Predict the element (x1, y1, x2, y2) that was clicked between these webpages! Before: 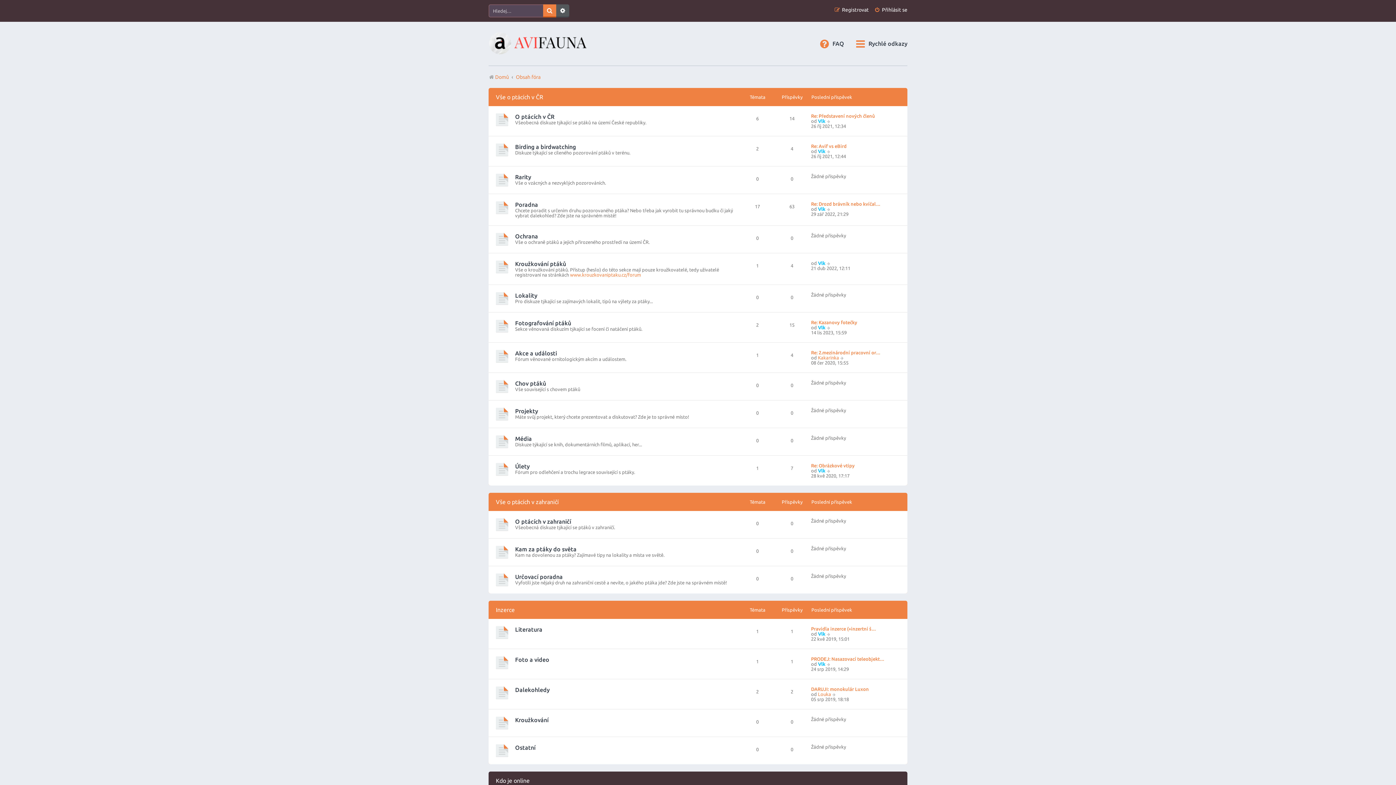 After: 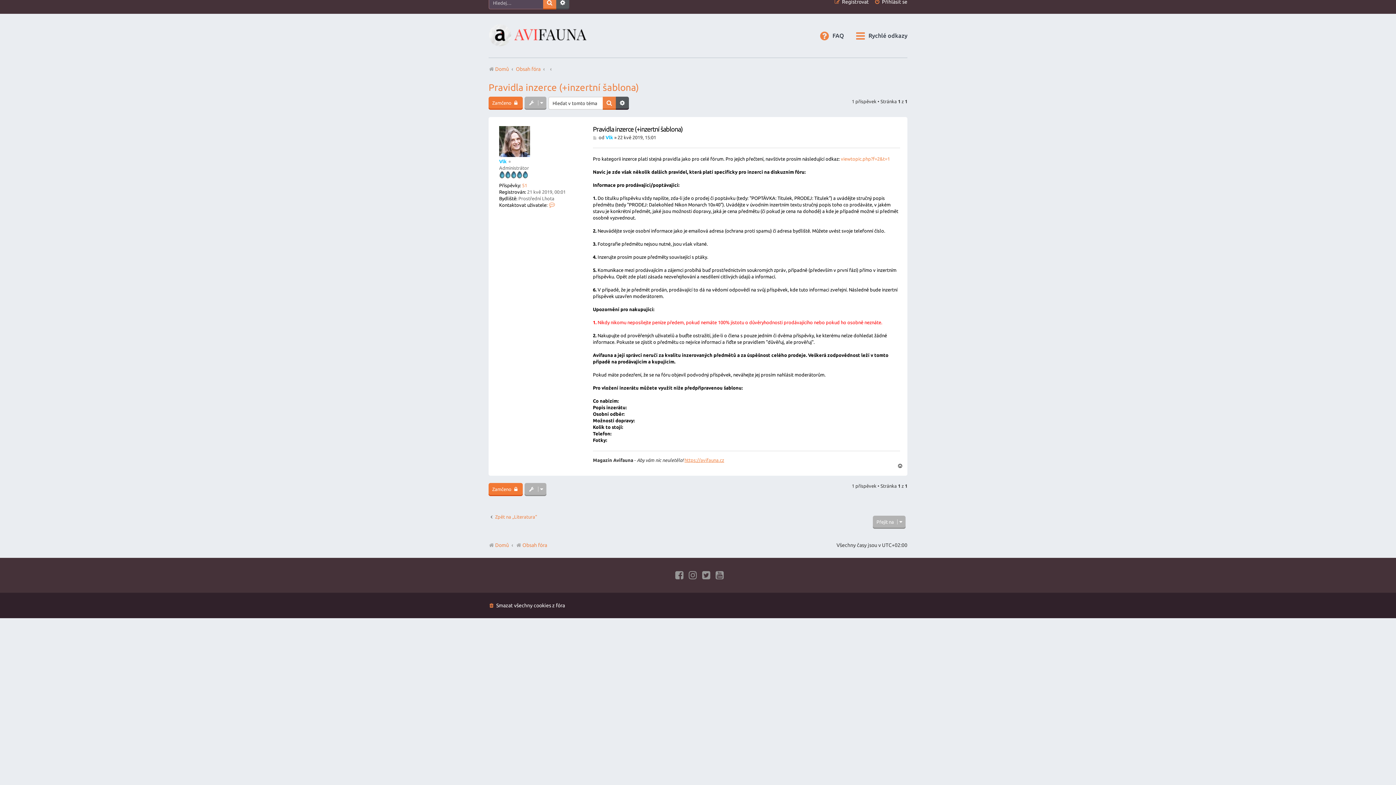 Action: label: Pravidla inzerce (+inzertní š… bbox: (811, 626, 876, 631)